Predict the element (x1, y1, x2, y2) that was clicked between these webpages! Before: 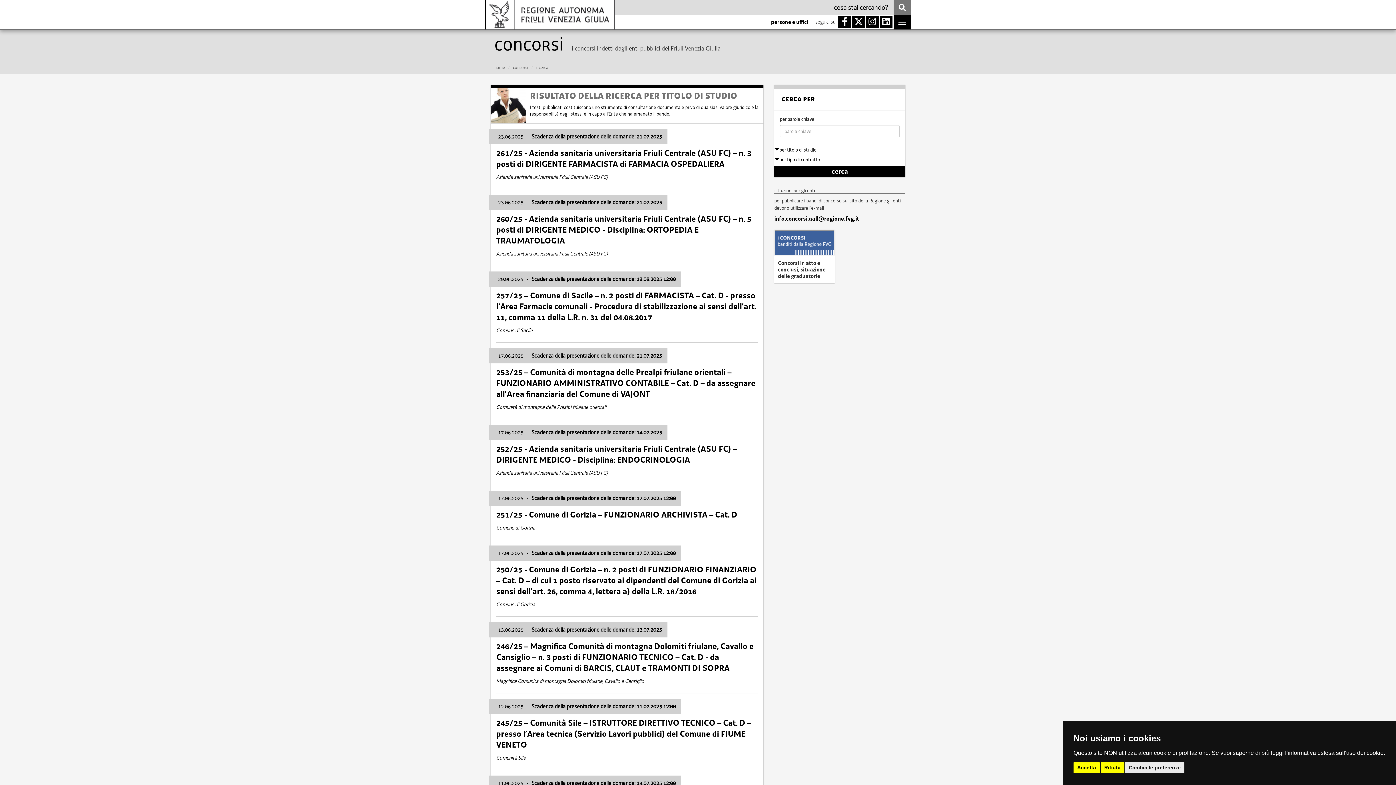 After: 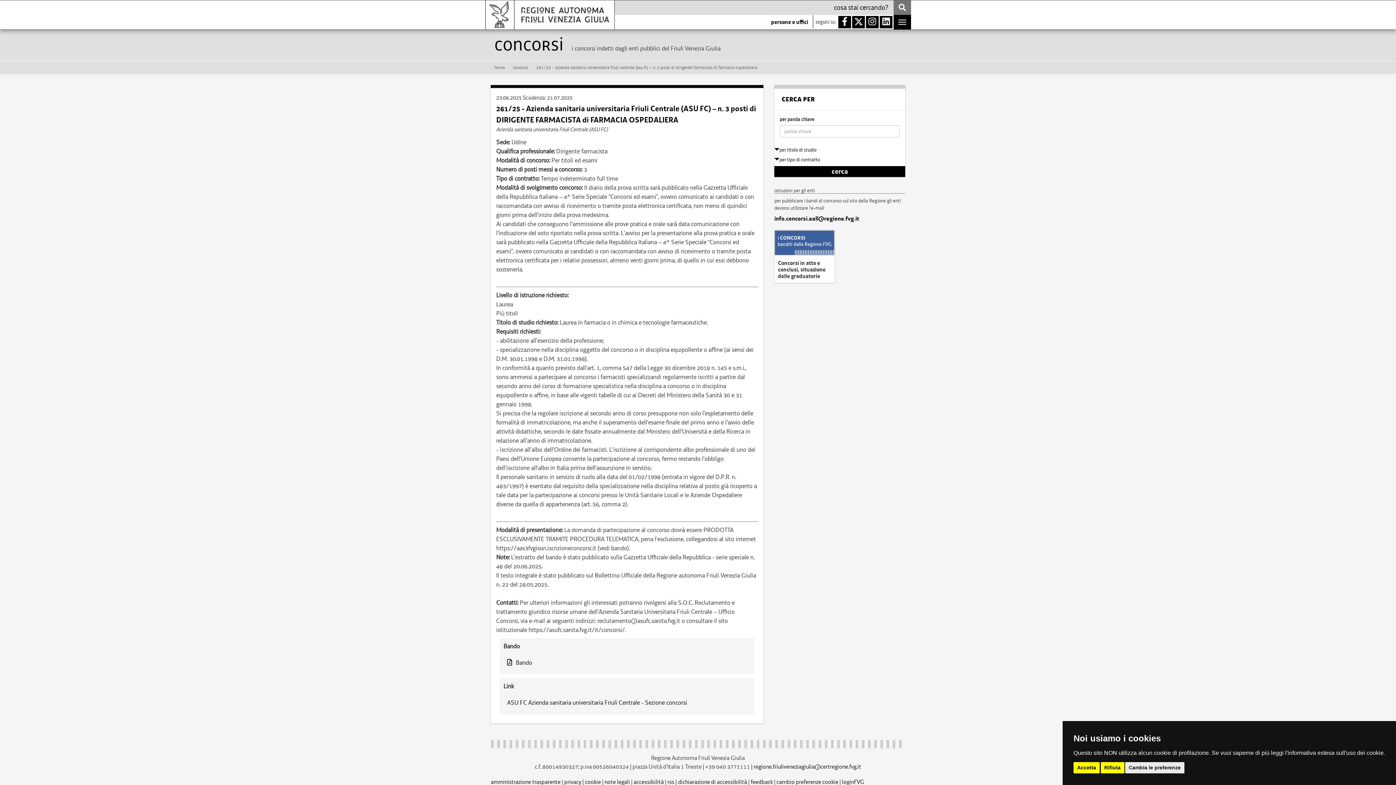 Action: label: 23.06.2025 - Scadenza della presentazione delle domande: 21.07.2025
261/25 - Azienda sanitaria universitaria Friuli Centrale (ASU FC) – n. 3 posti di DIRIGENTE FARMACISTA di FARMACIA OSPEDALIERA
Azienda sanitaria universitaria Friuli Centrale (ASU FC) bbox: (490, 125, 763, 187)